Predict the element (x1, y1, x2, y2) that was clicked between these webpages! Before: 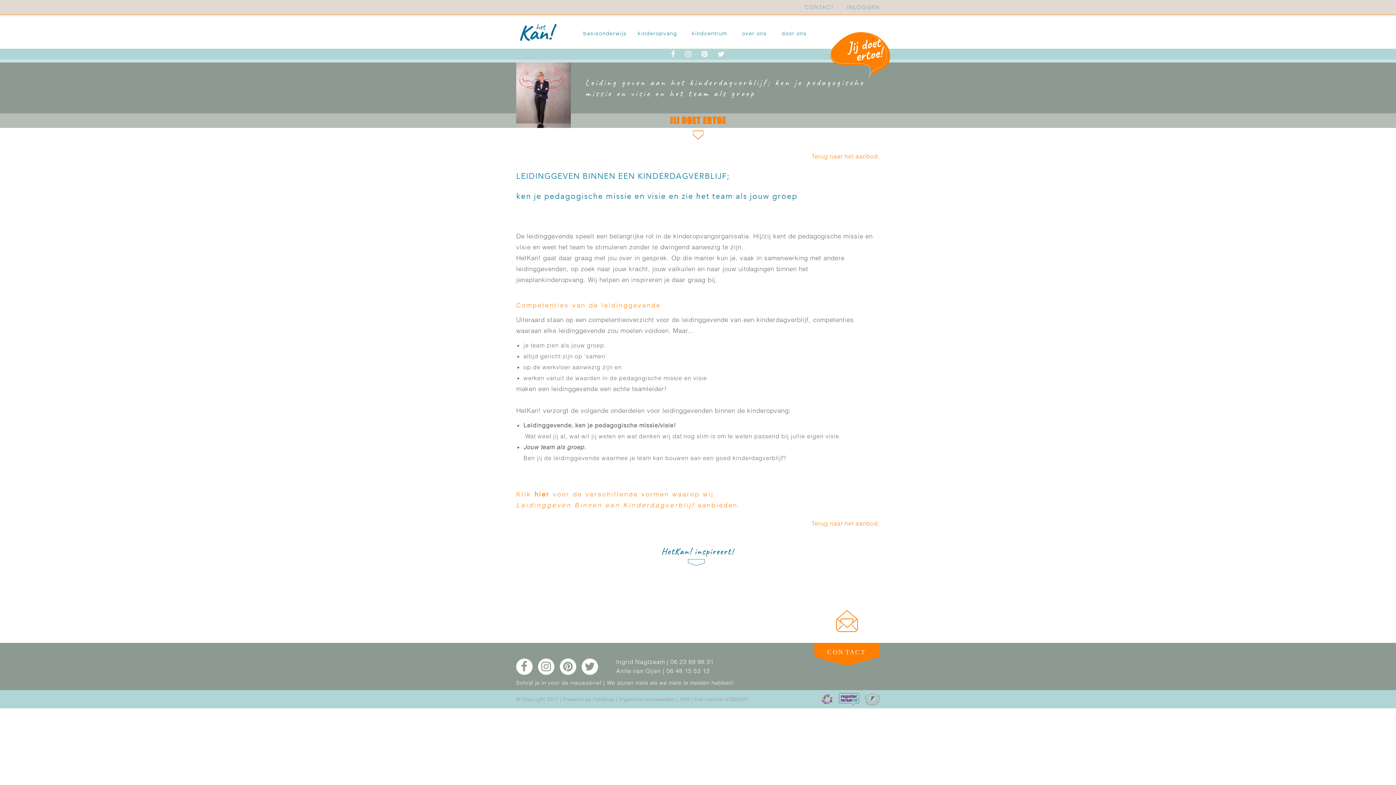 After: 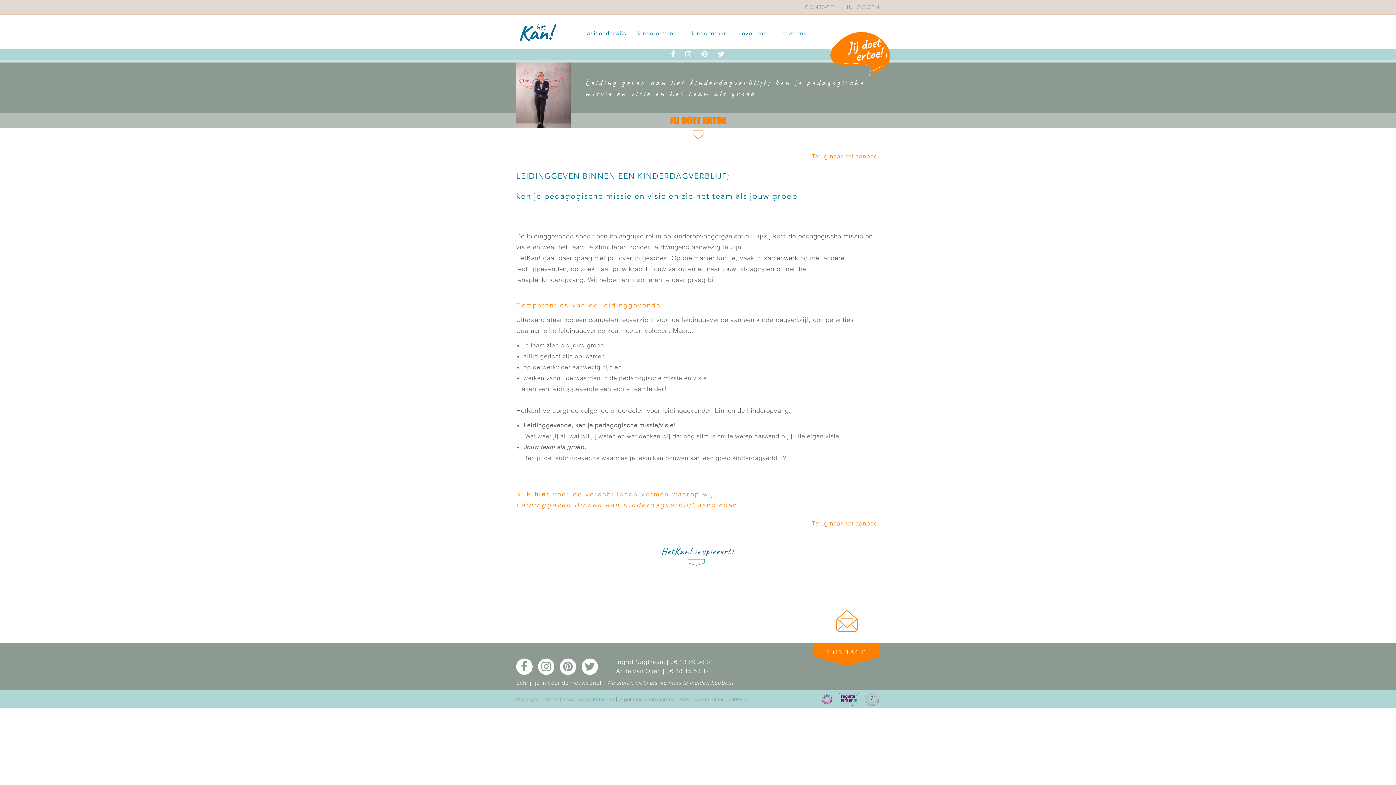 Action: label:   bbox: (516, 665, 538, 672)